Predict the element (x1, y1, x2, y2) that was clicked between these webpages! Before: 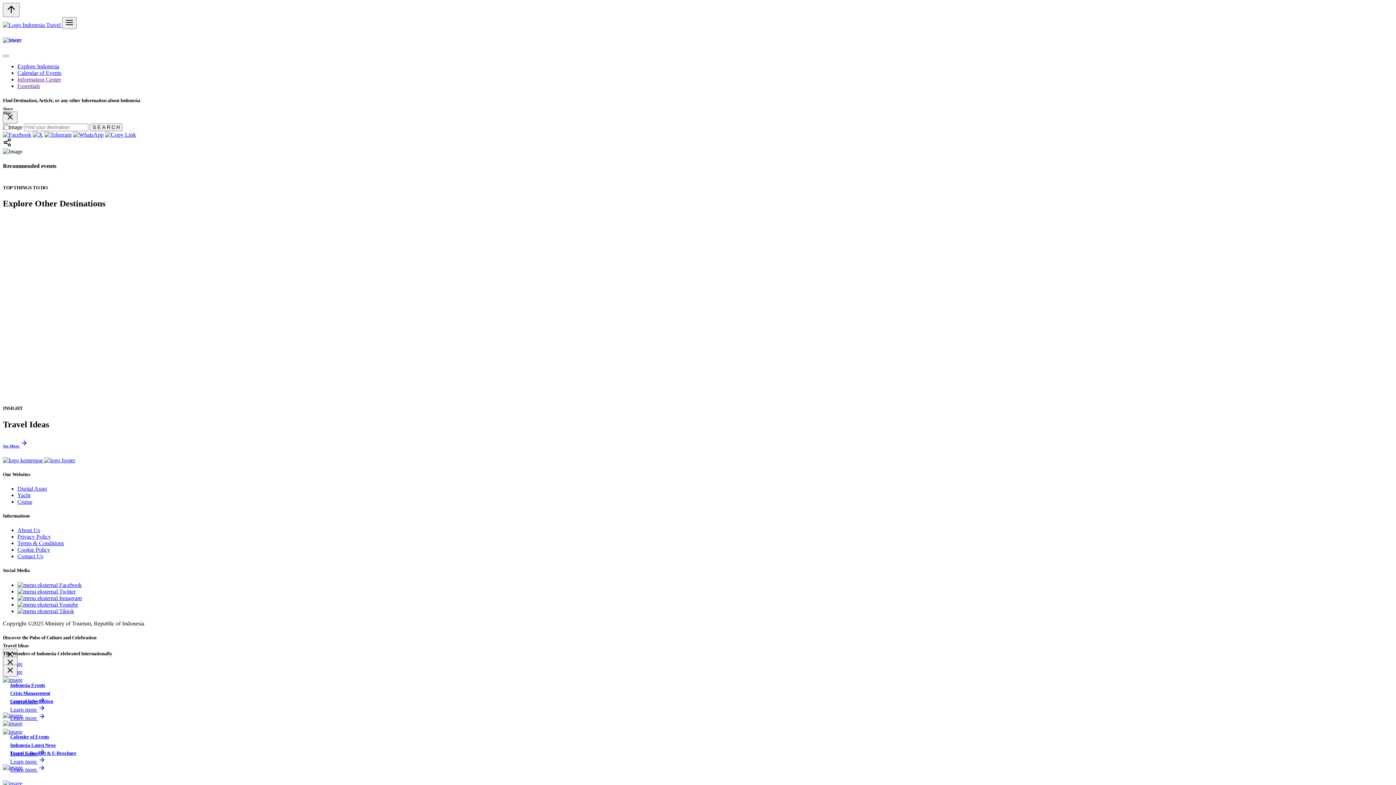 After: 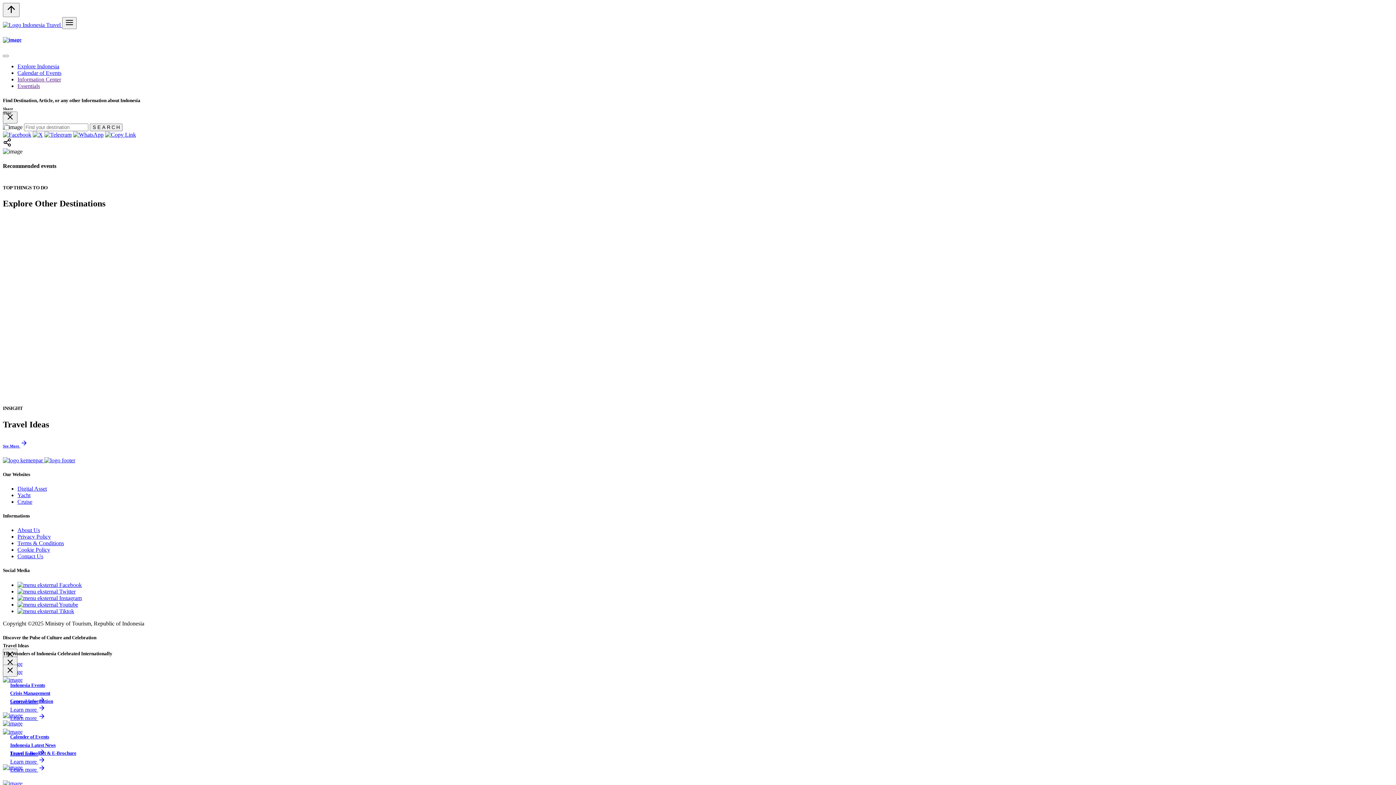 Action: bbox: (105, 131, 136, 137)